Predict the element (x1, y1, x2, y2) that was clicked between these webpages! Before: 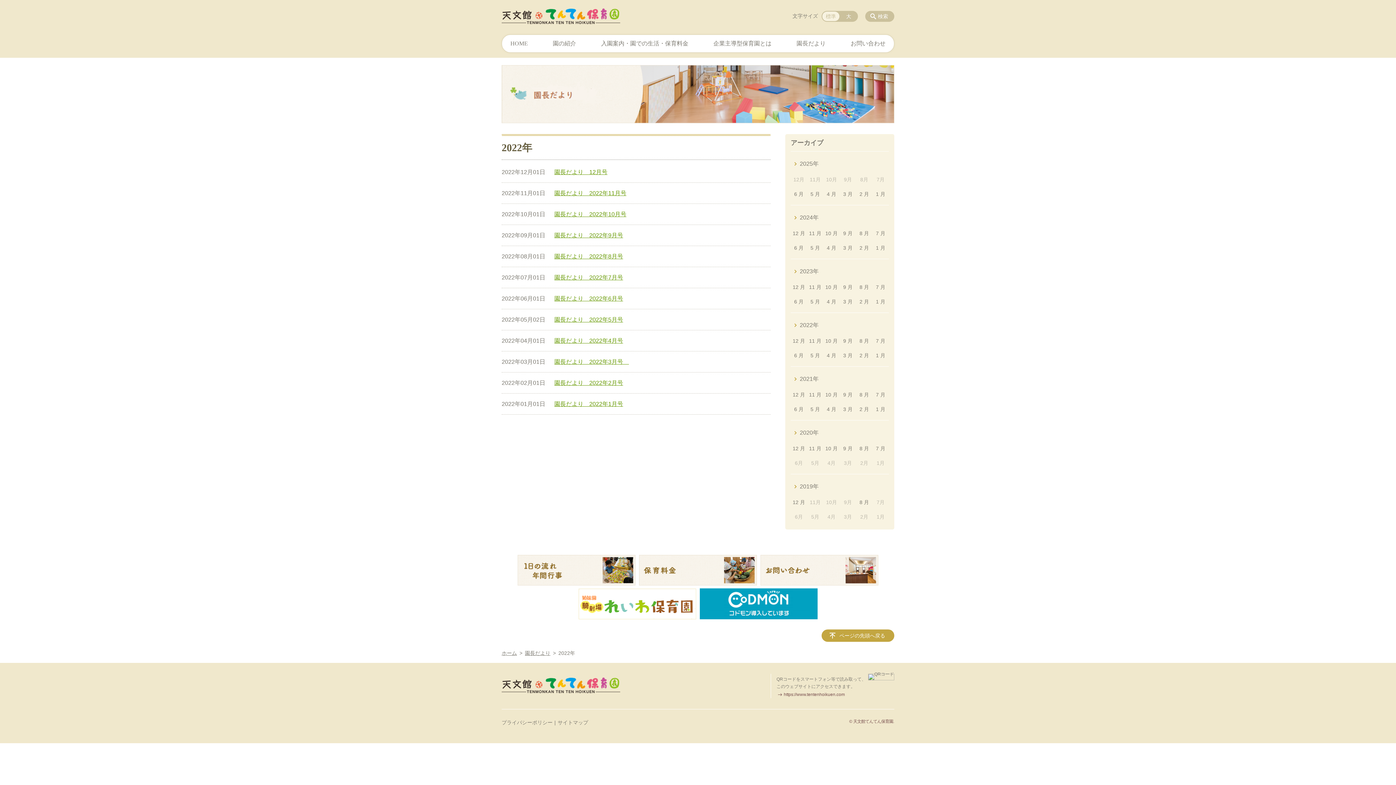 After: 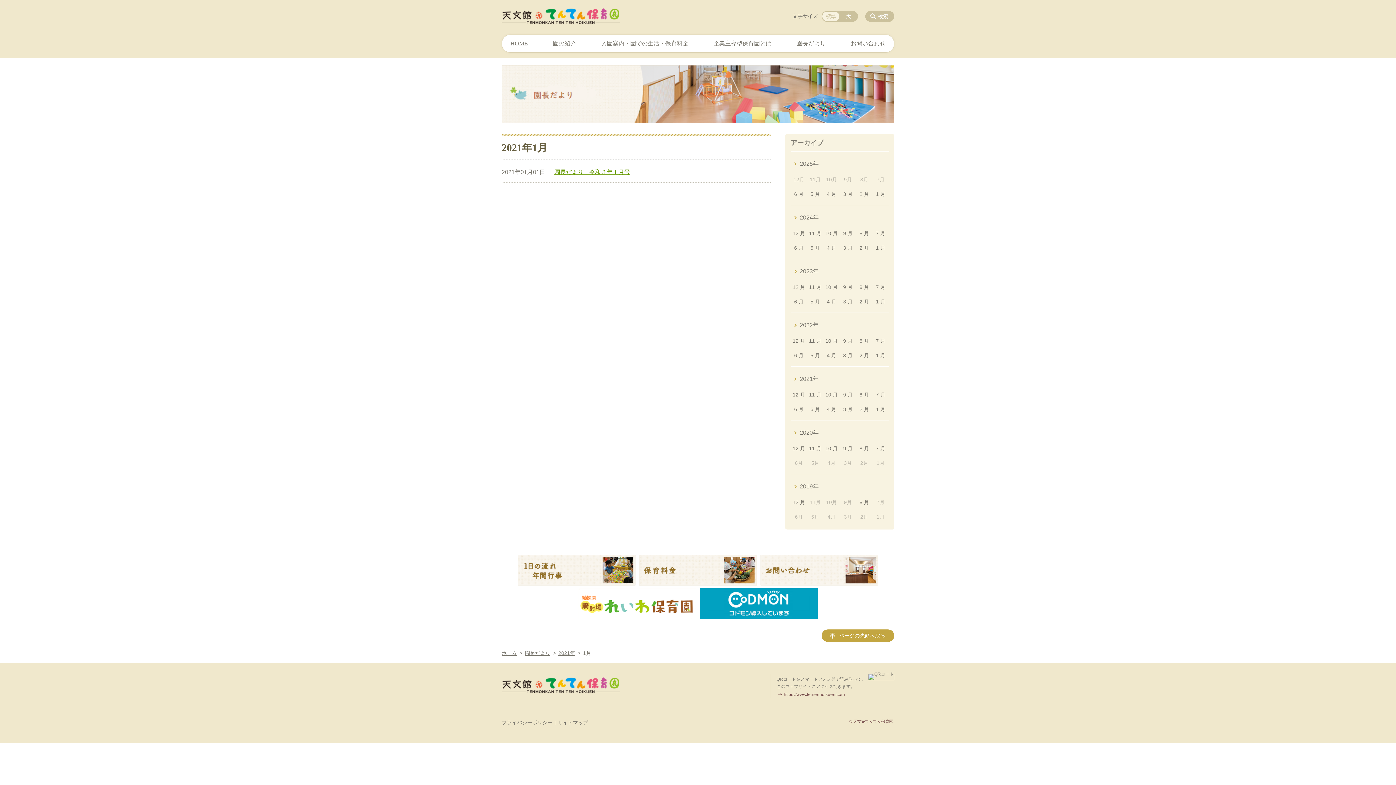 Action: bbox: (873, 402, 888, 416) label: 1 月